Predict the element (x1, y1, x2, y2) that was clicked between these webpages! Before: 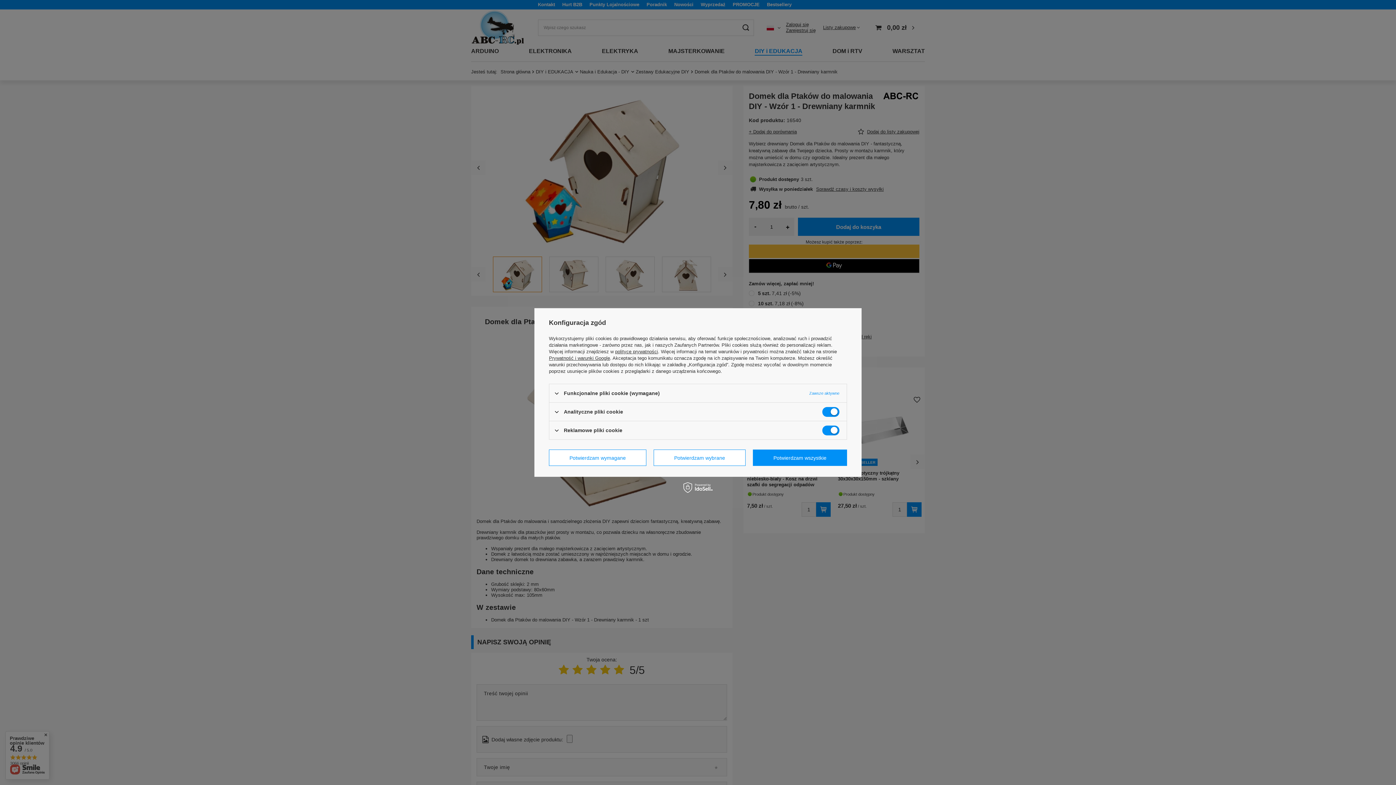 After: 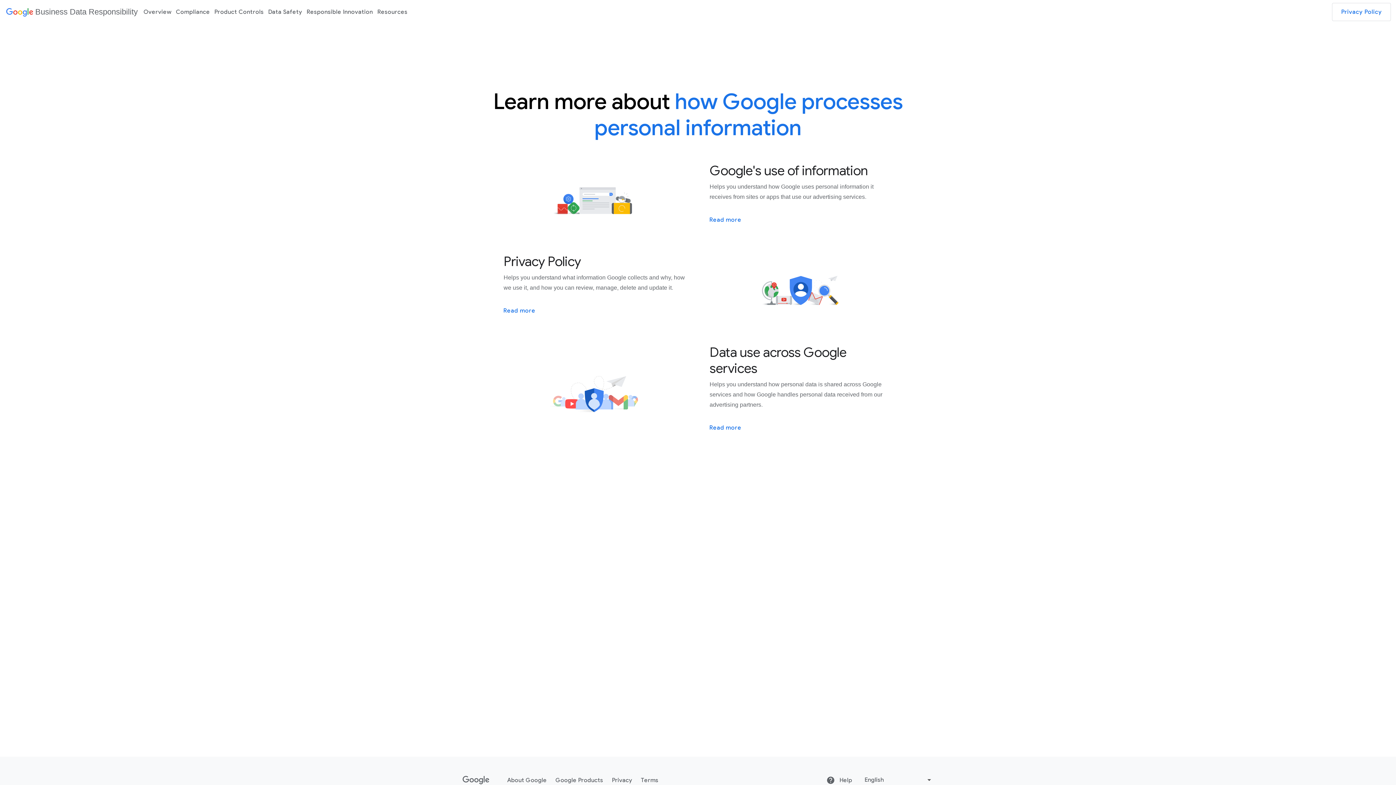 Action: bbox: (549, 355, 610, 361) label: Prywatność i warunki Google